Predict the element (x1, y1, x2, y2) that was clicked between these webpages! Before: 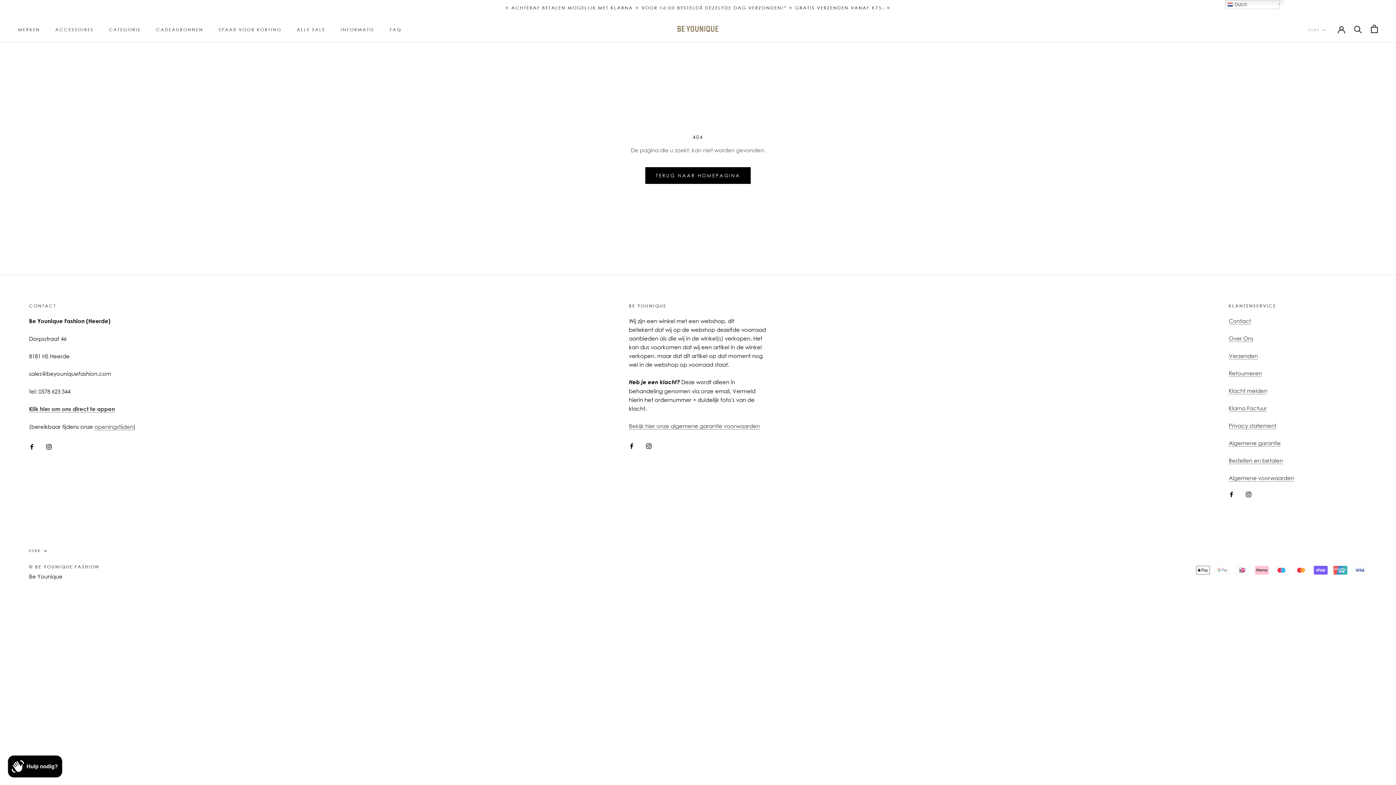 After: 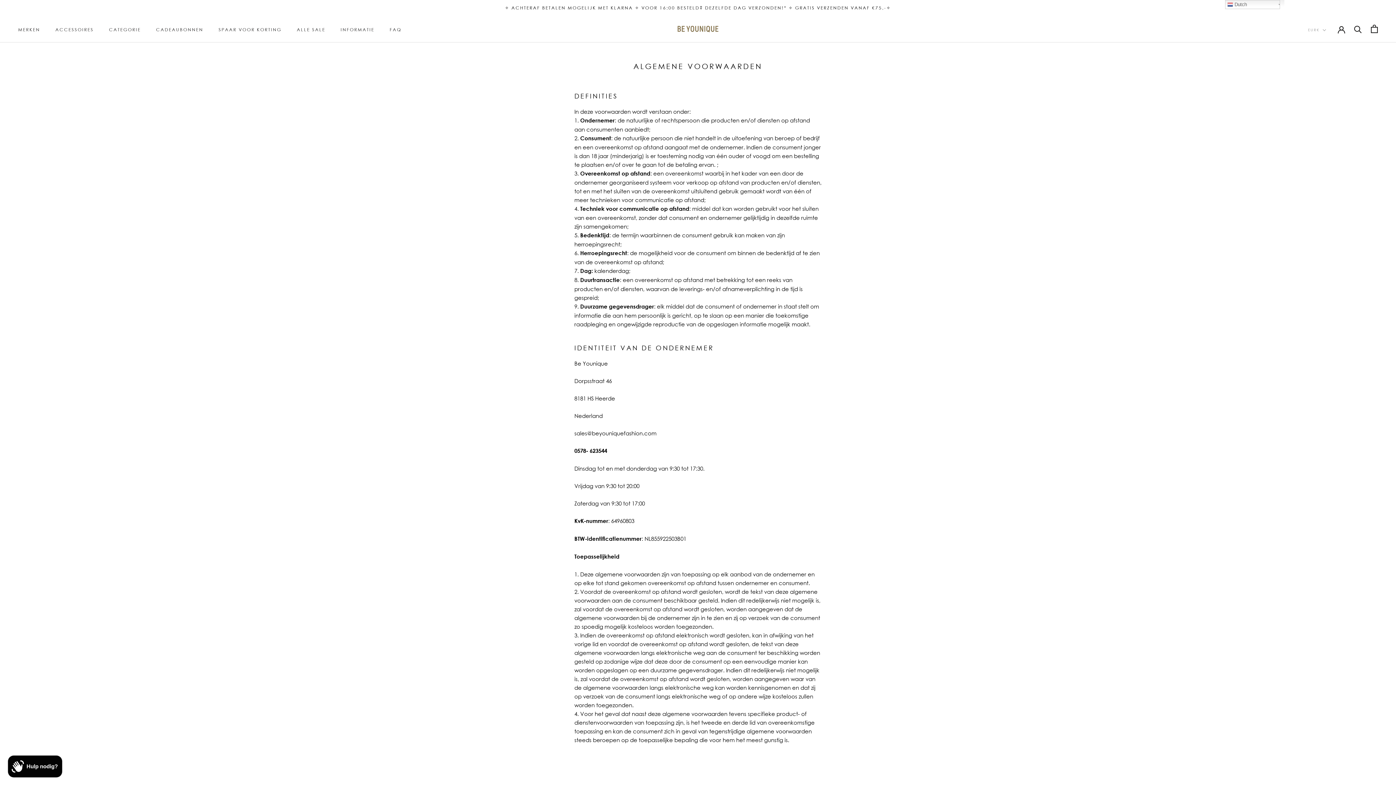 Action: label: Algemene voorwaarden bbox: (1229, 474, 1294, 481)